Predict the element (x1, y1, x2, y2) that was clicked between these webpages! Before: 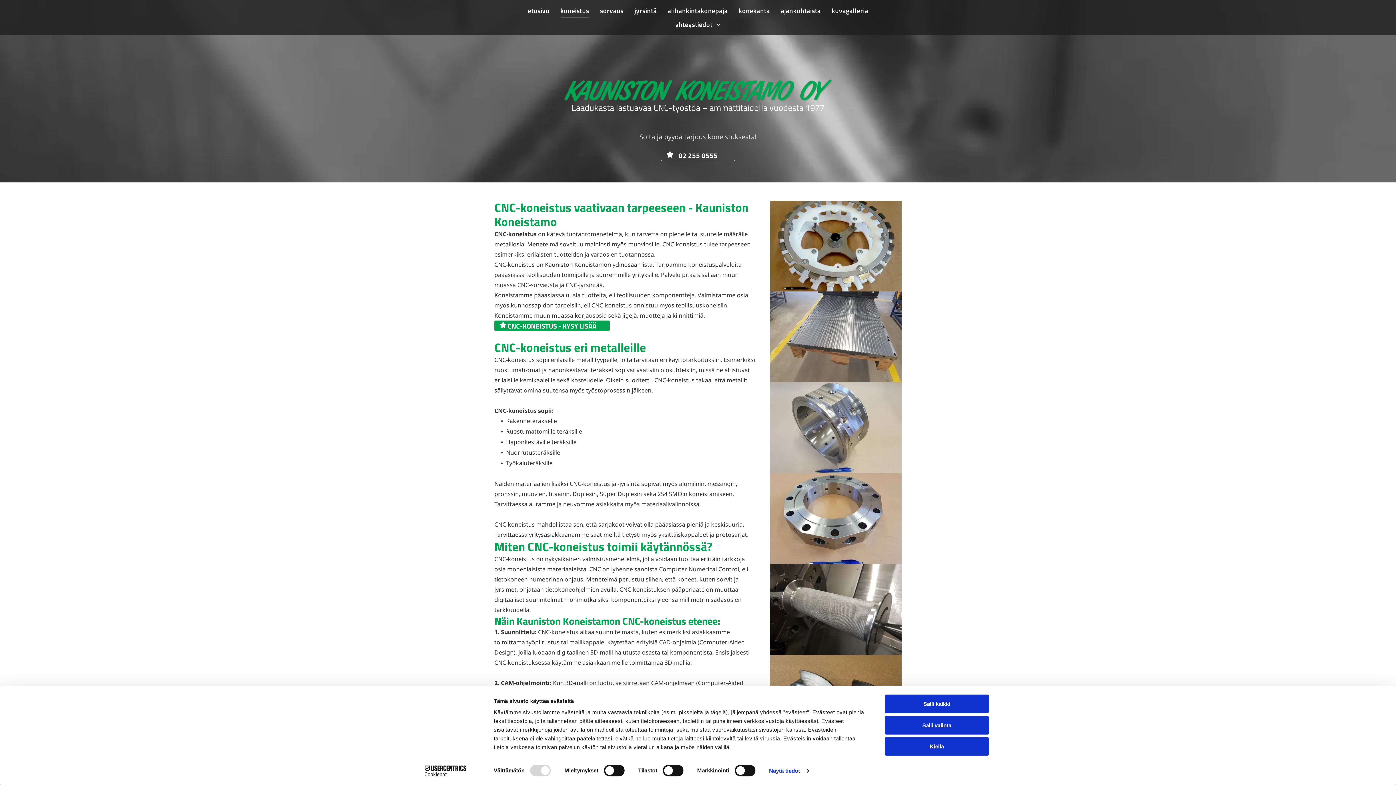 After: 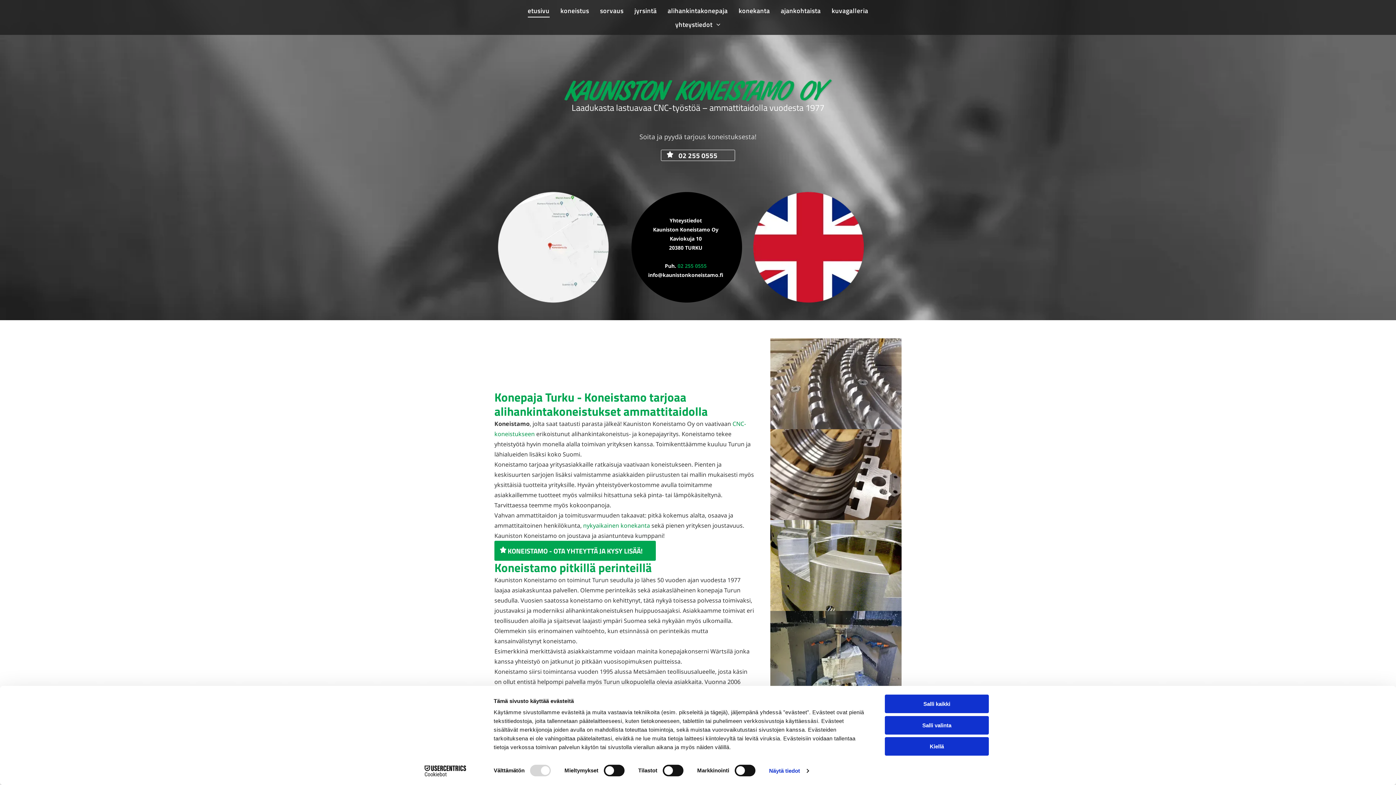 Action: bbox: (561, 78, 834, 86)